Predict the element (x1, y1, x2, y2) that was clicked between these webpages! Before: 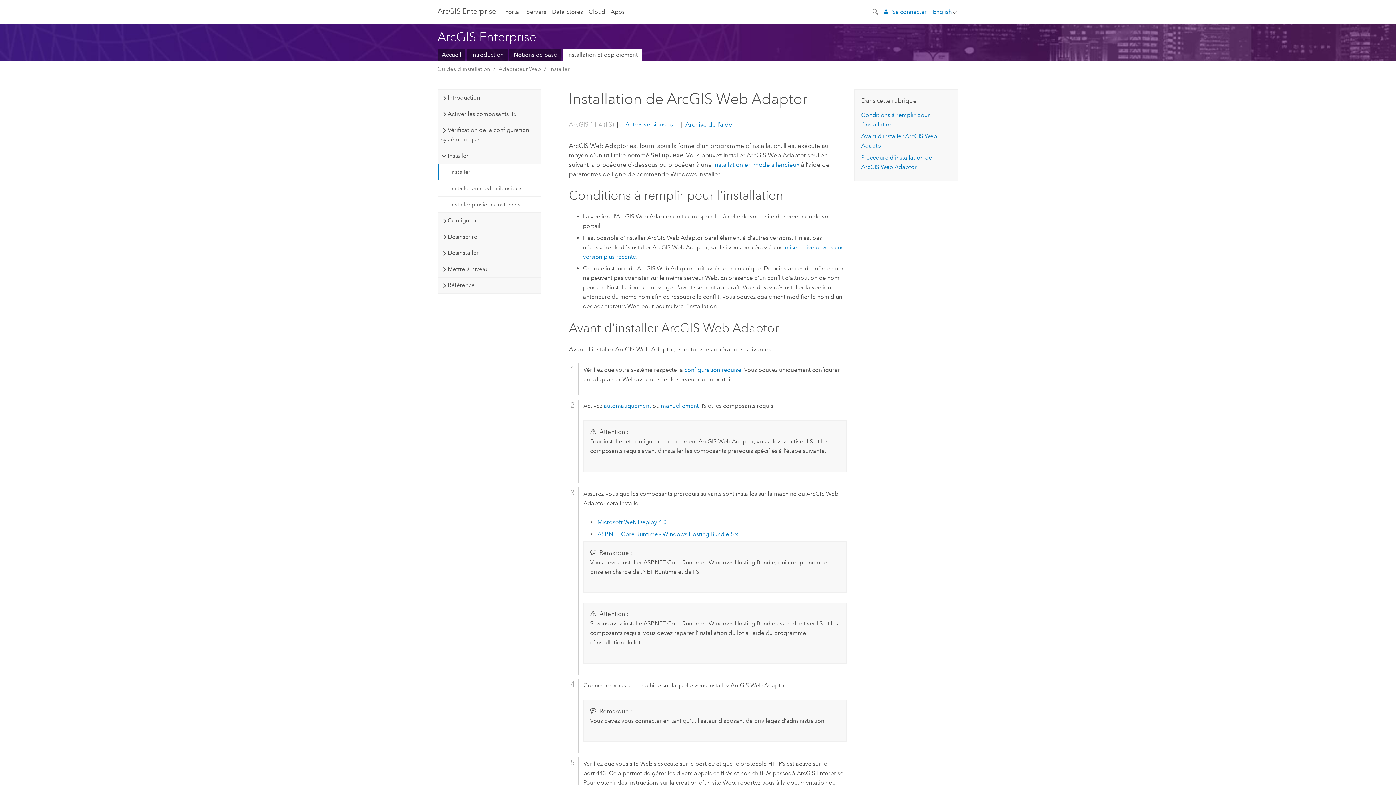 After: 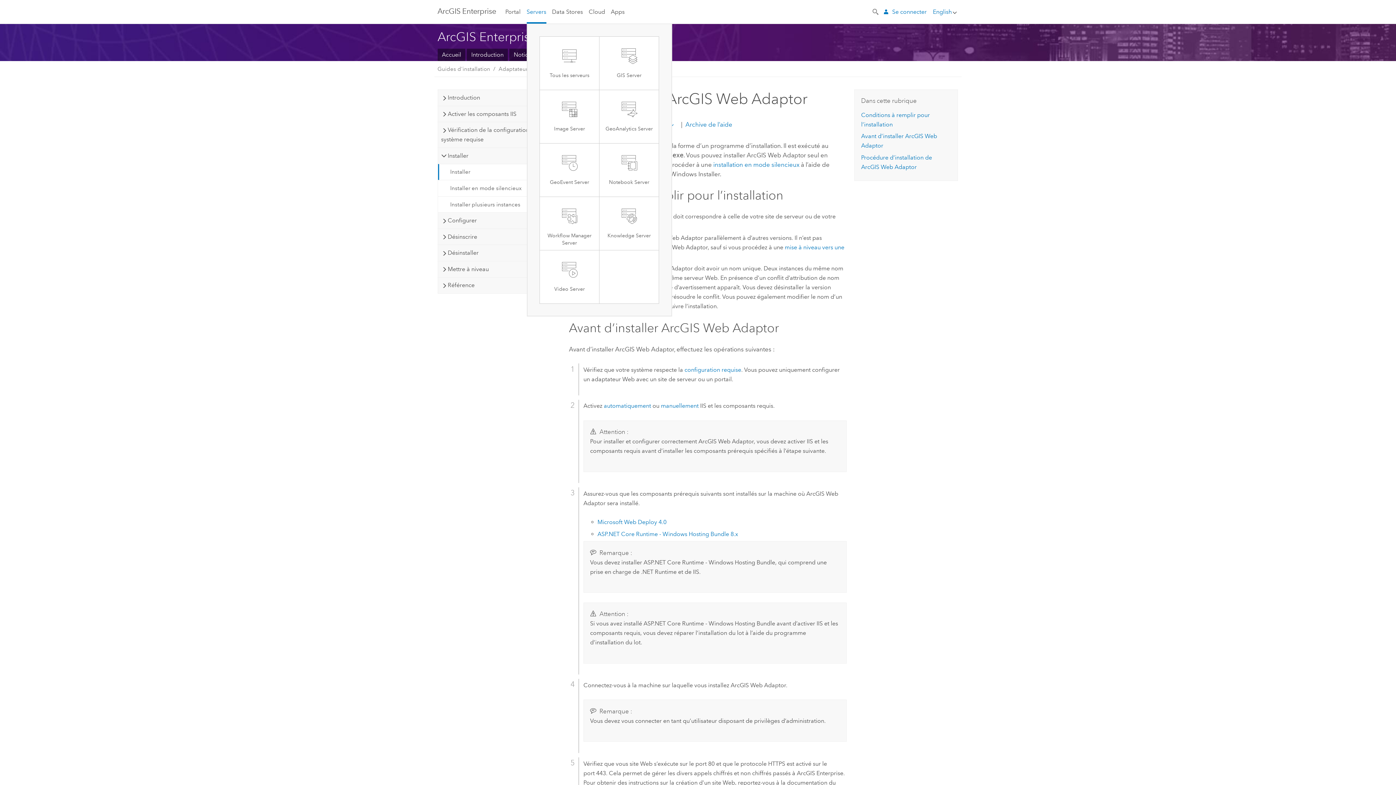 Action: label: Servers bbox: (526, 0, 546, 23)